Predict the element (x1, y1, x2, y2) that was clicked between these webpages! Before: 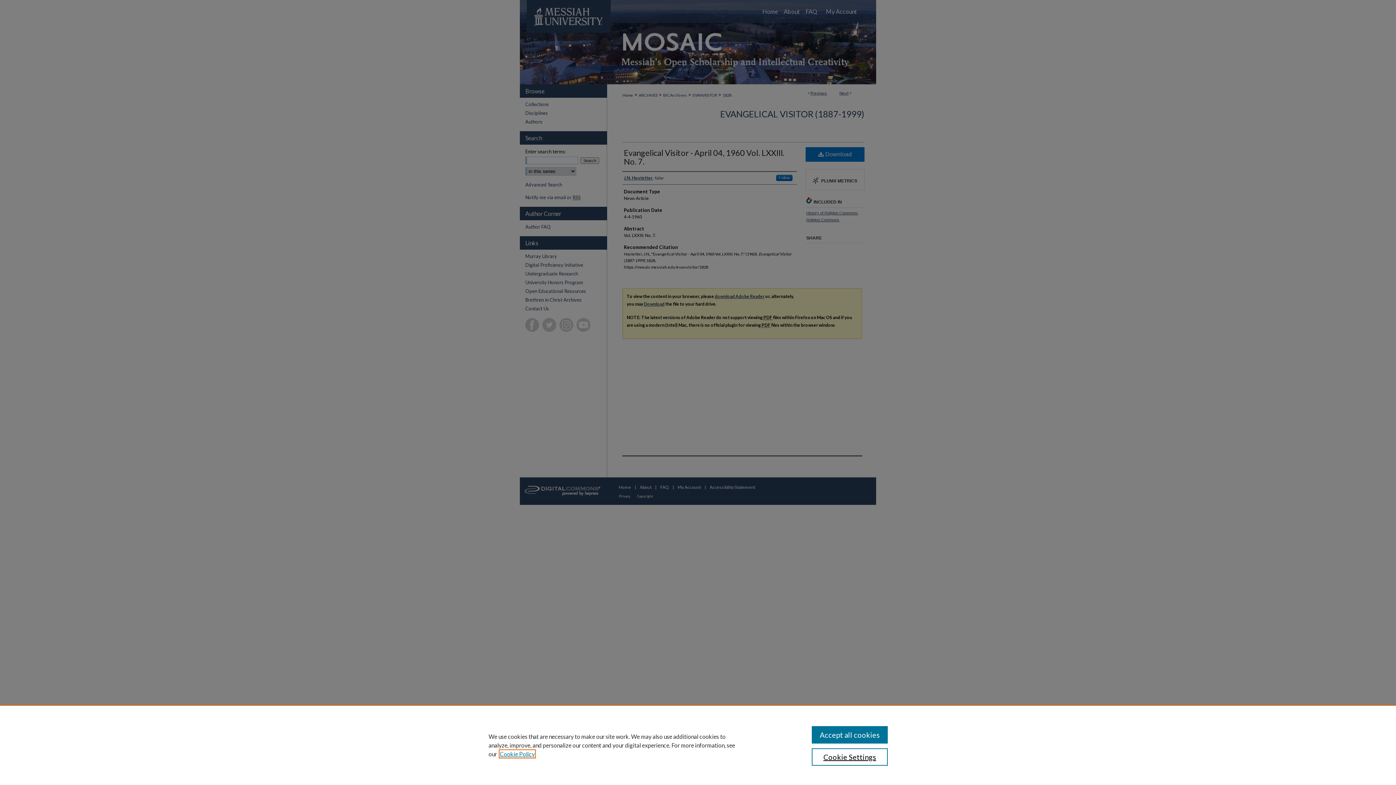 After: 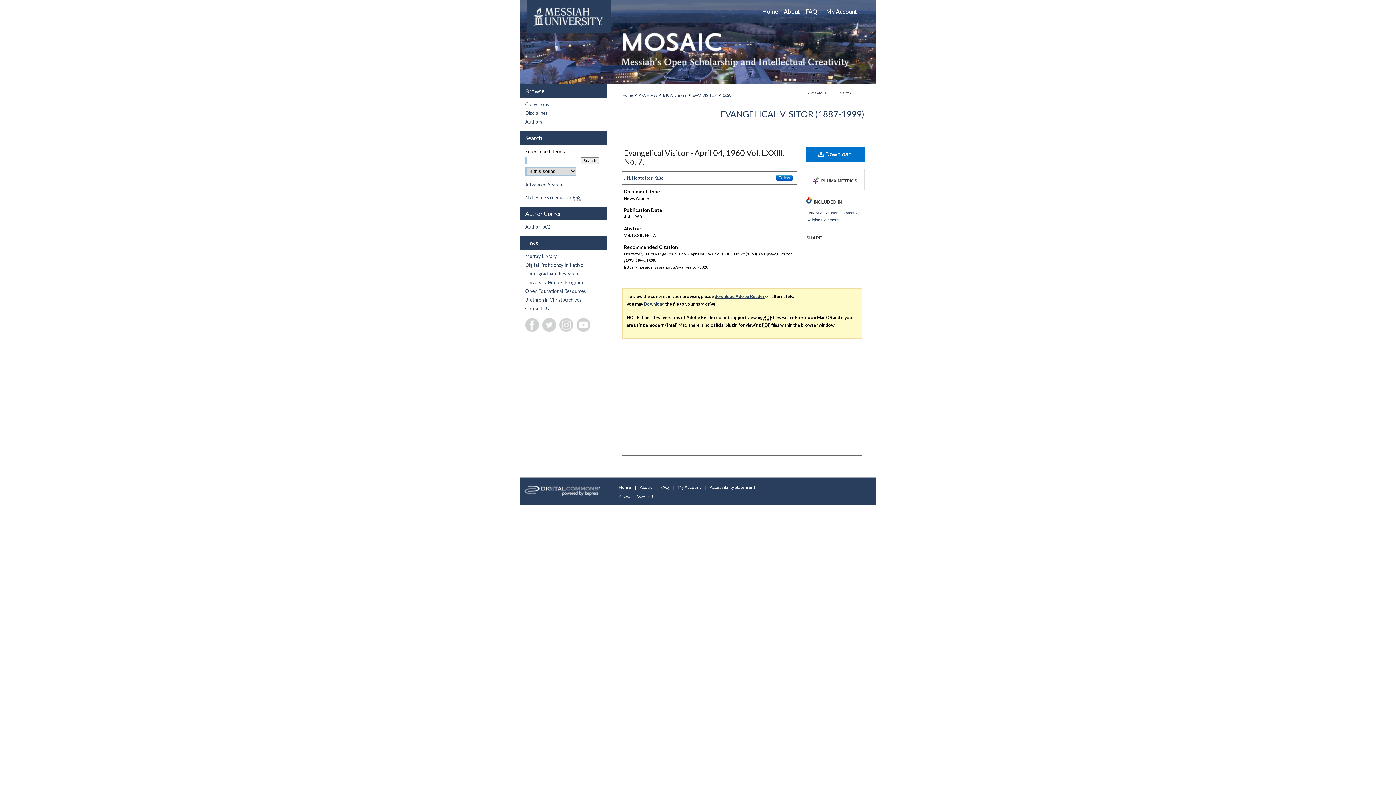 Action: bbox: (811, 726, 887, 744) label: Accept all cookies